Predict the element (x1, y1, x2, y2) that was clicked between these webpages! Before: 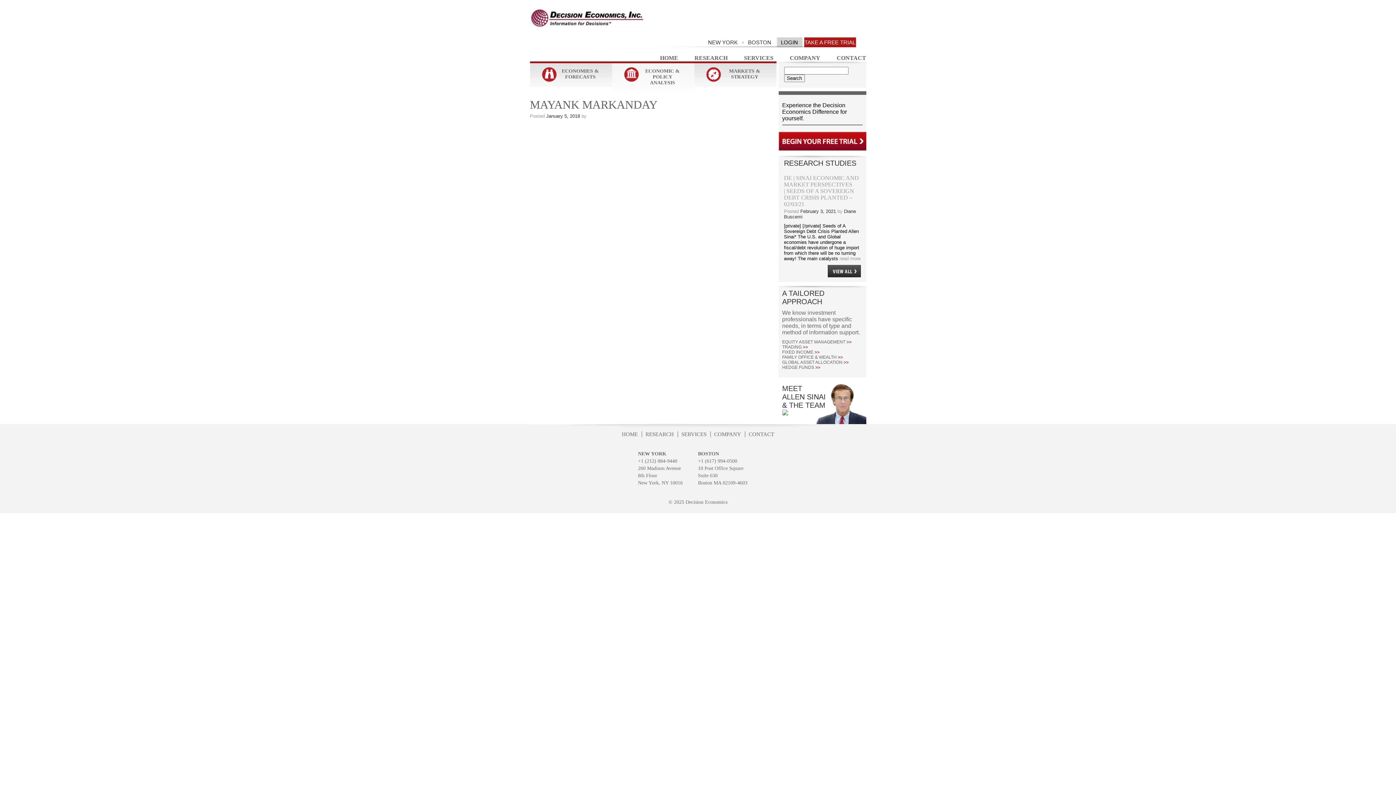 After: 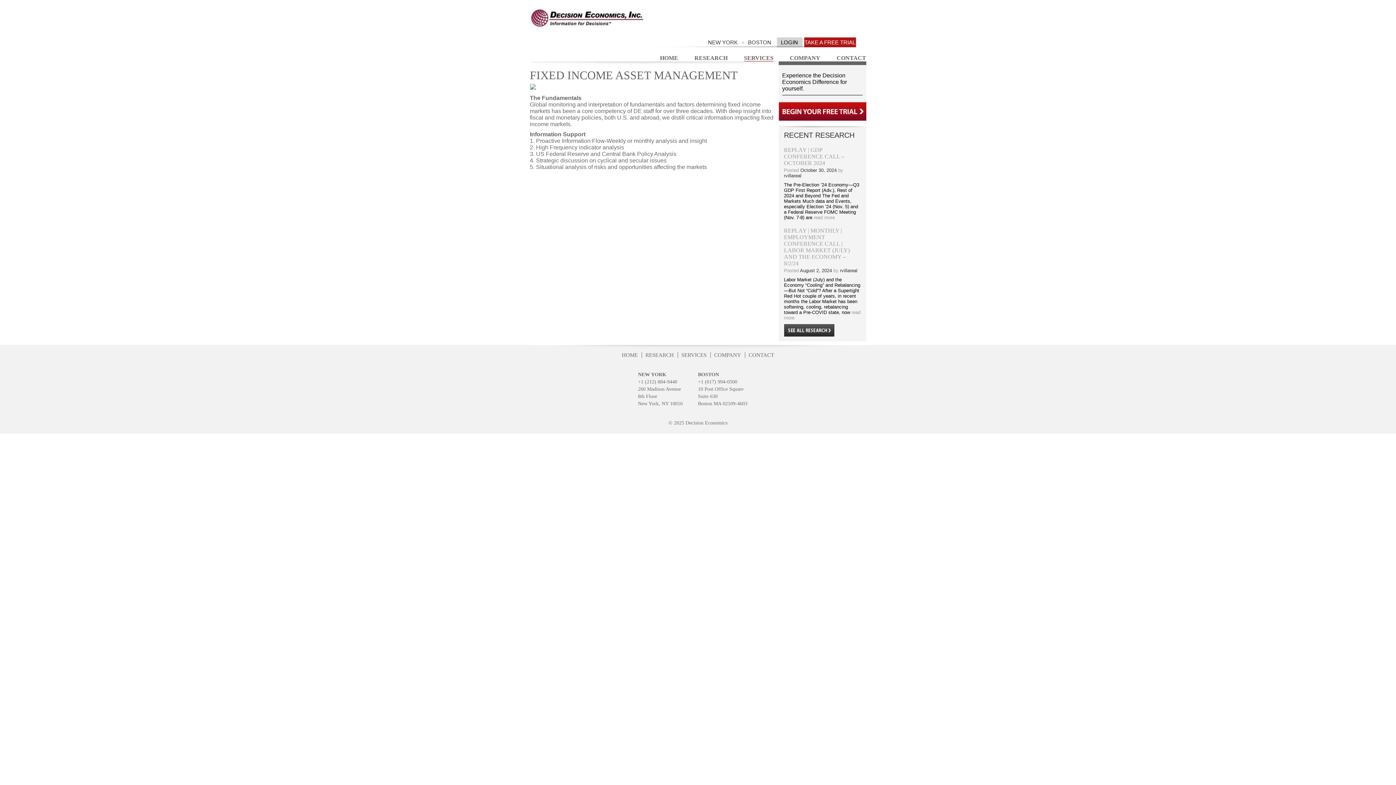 Action: bbox: (782, 349, 819, 354) label: FIXED INCOME >>